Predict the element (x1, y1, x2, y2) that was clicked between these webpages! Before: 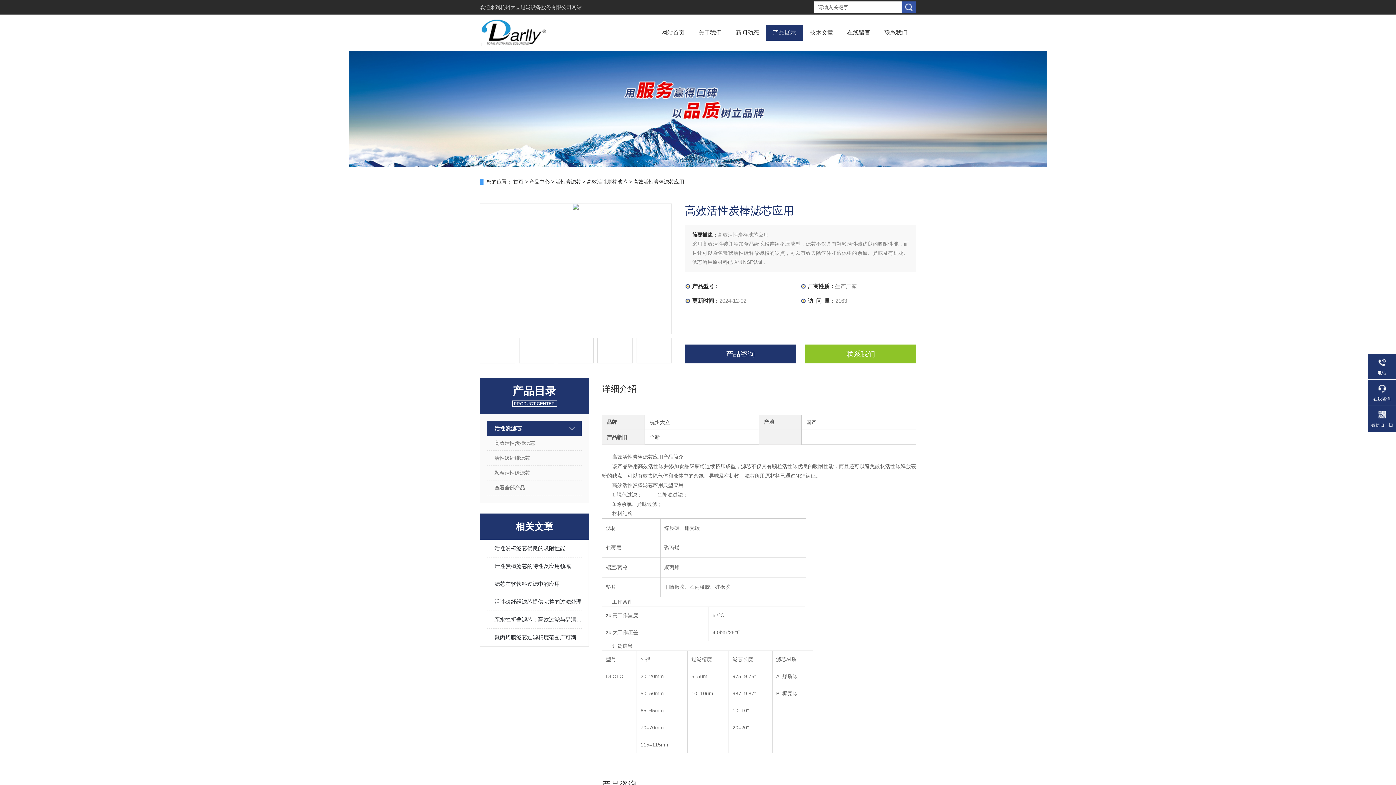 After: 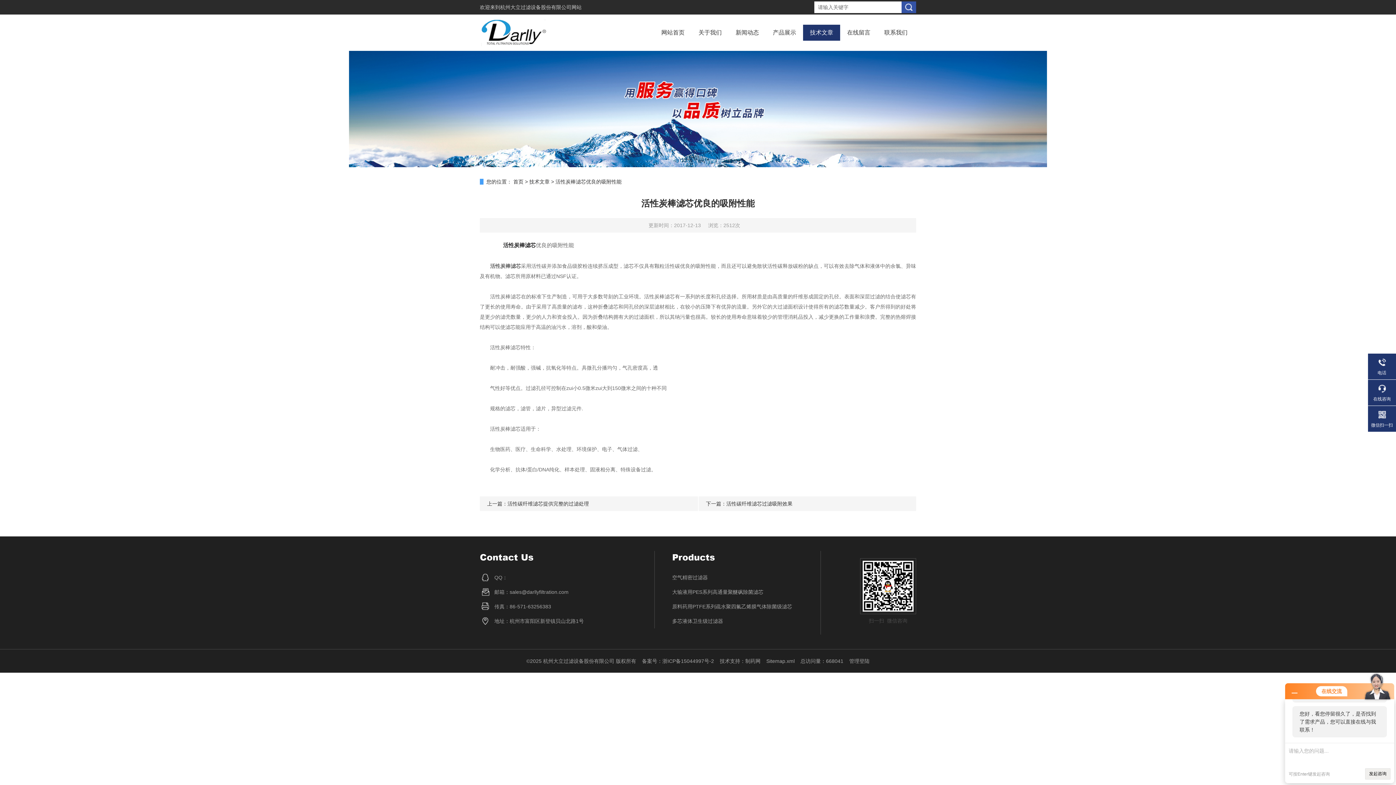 Action: bbox: (494, 540, 581, 557) label: 活性炭棒滤芯优良的吸附性能